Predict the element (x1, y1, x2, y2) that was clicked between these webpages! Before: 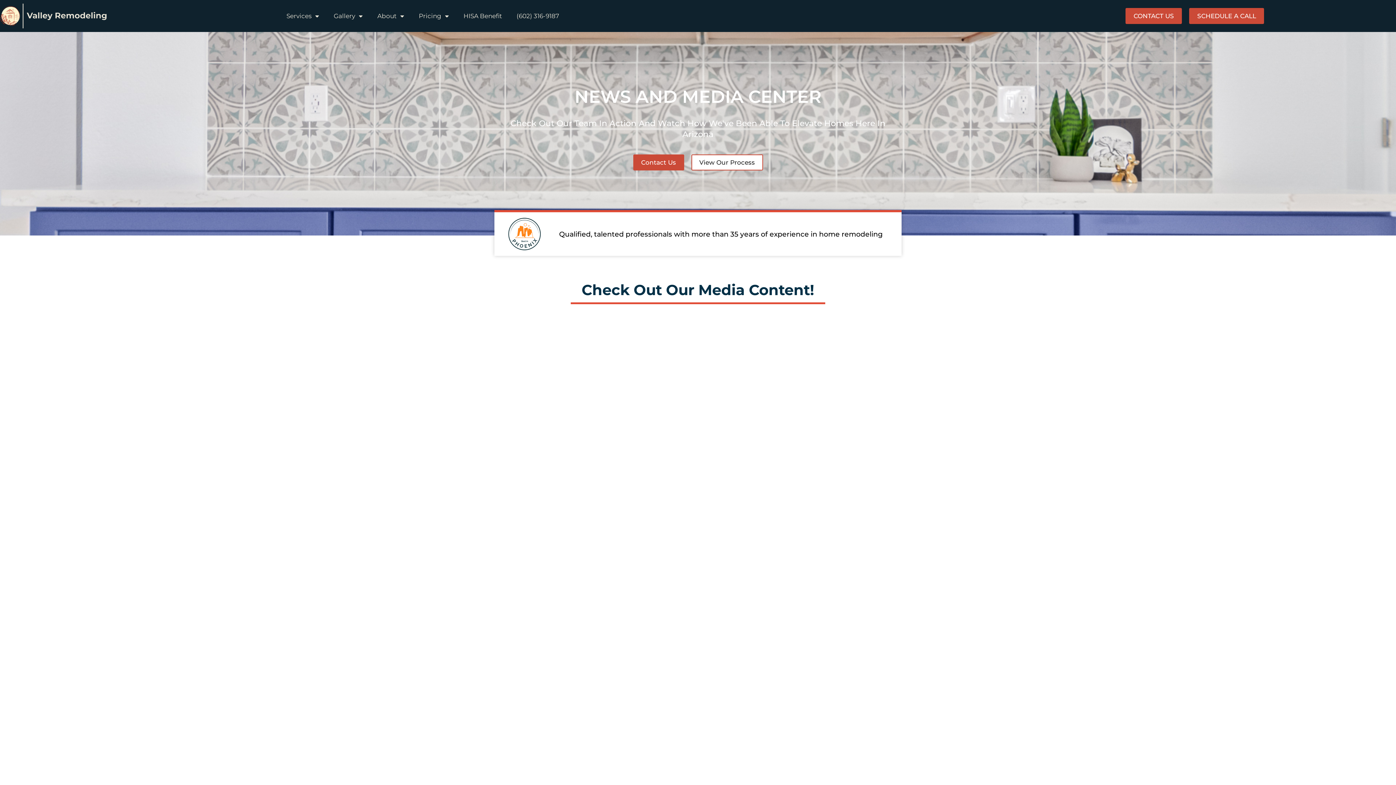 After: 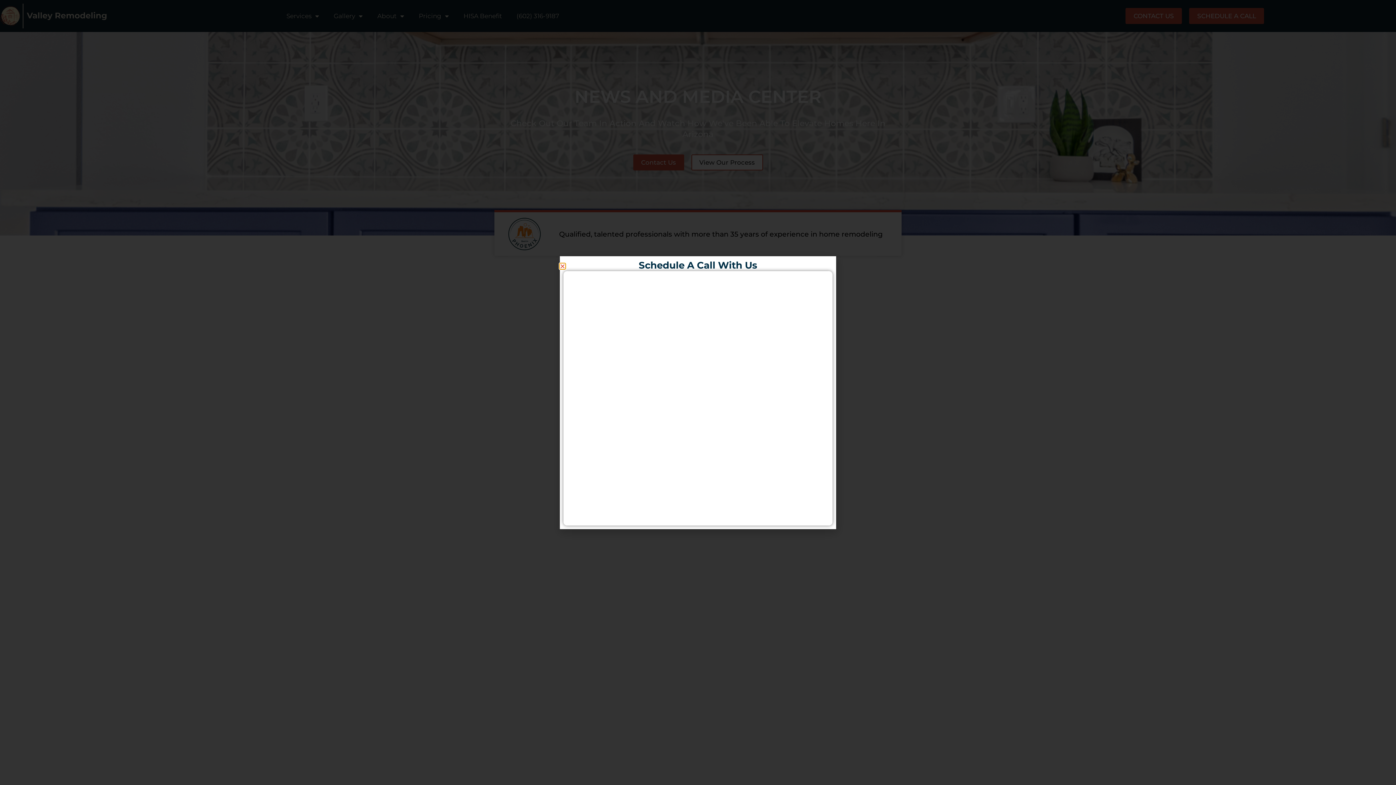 Action: label: SCHEDULE A CALL bbox: (1189, 8, 1264, 24)